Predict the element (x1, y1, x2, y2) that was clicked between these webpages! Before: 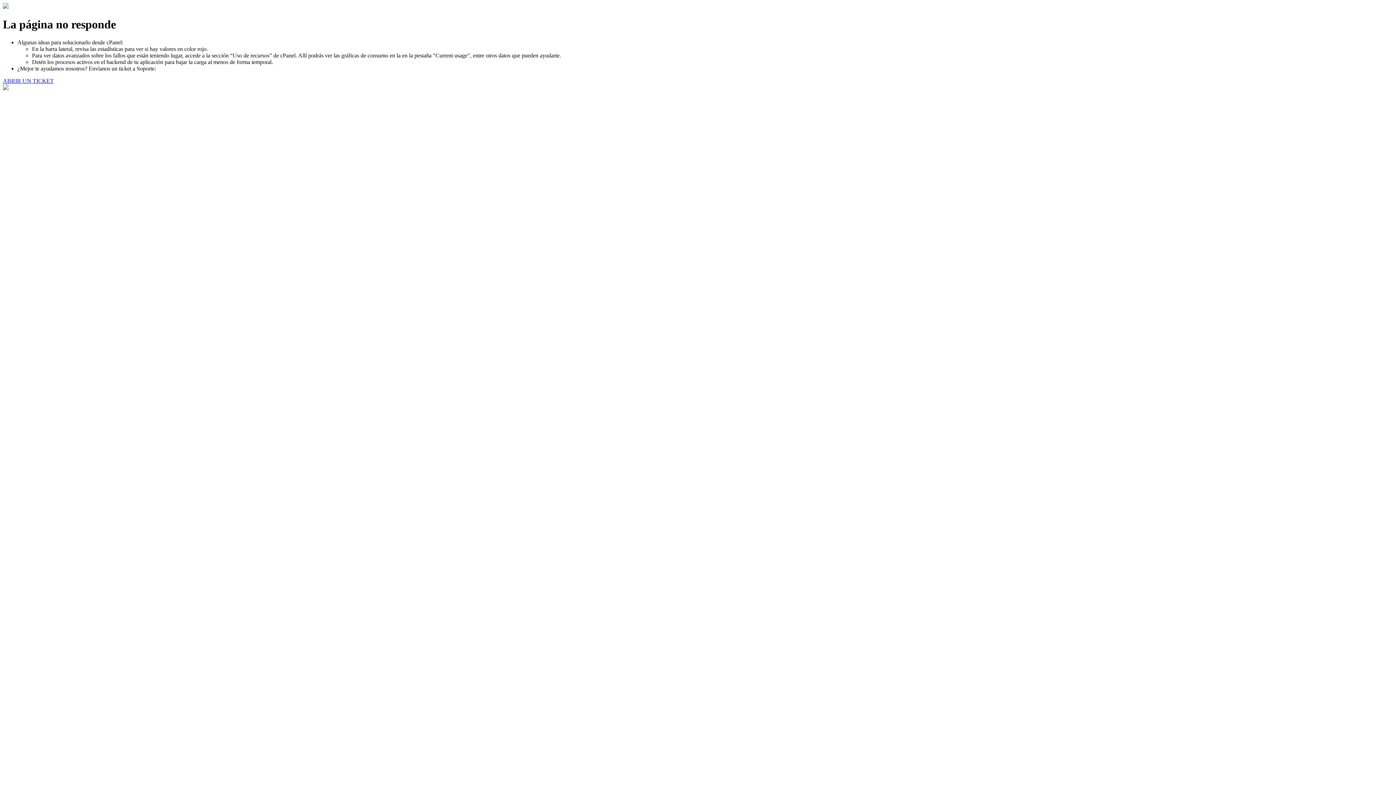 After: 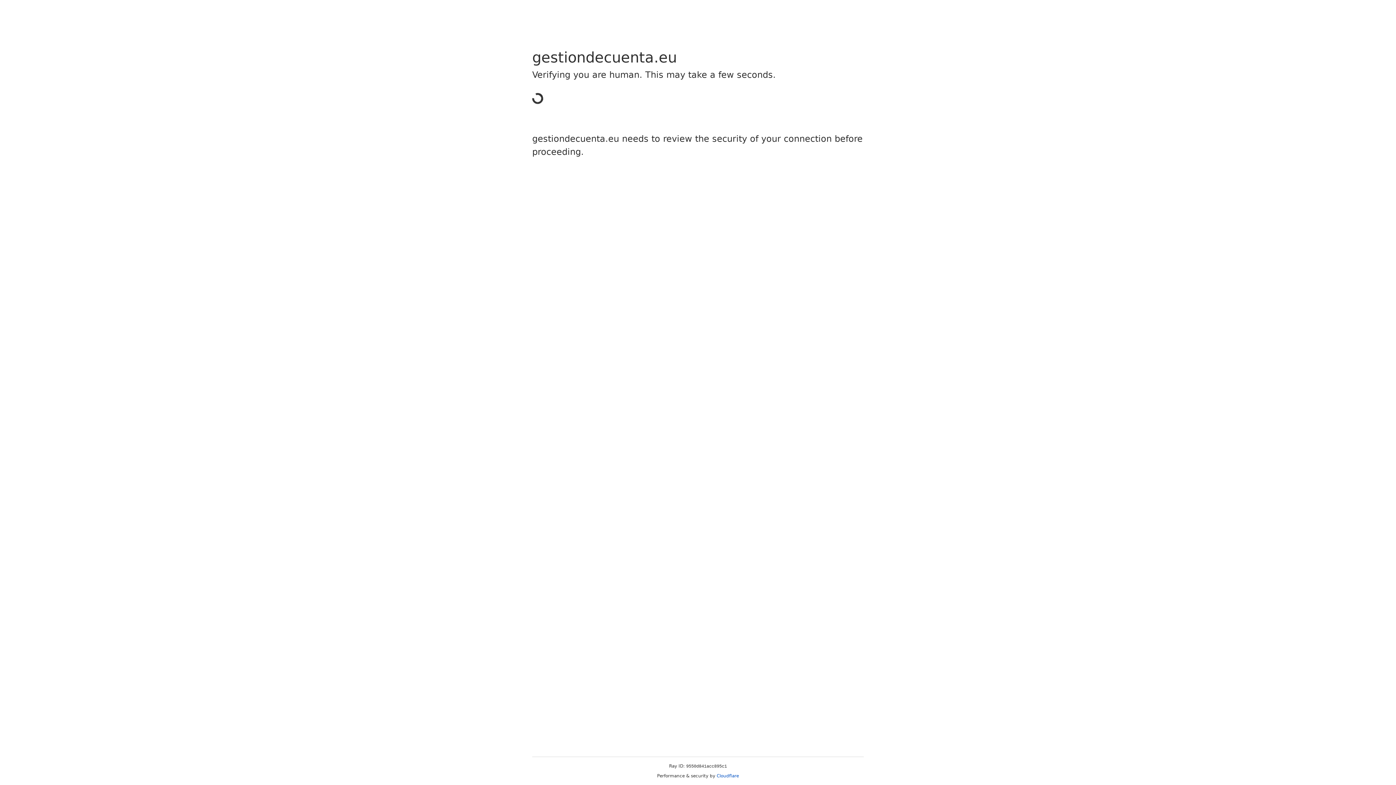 Action: label: ABRIR UN TICKET bbox: (2, 77, 53, 83)